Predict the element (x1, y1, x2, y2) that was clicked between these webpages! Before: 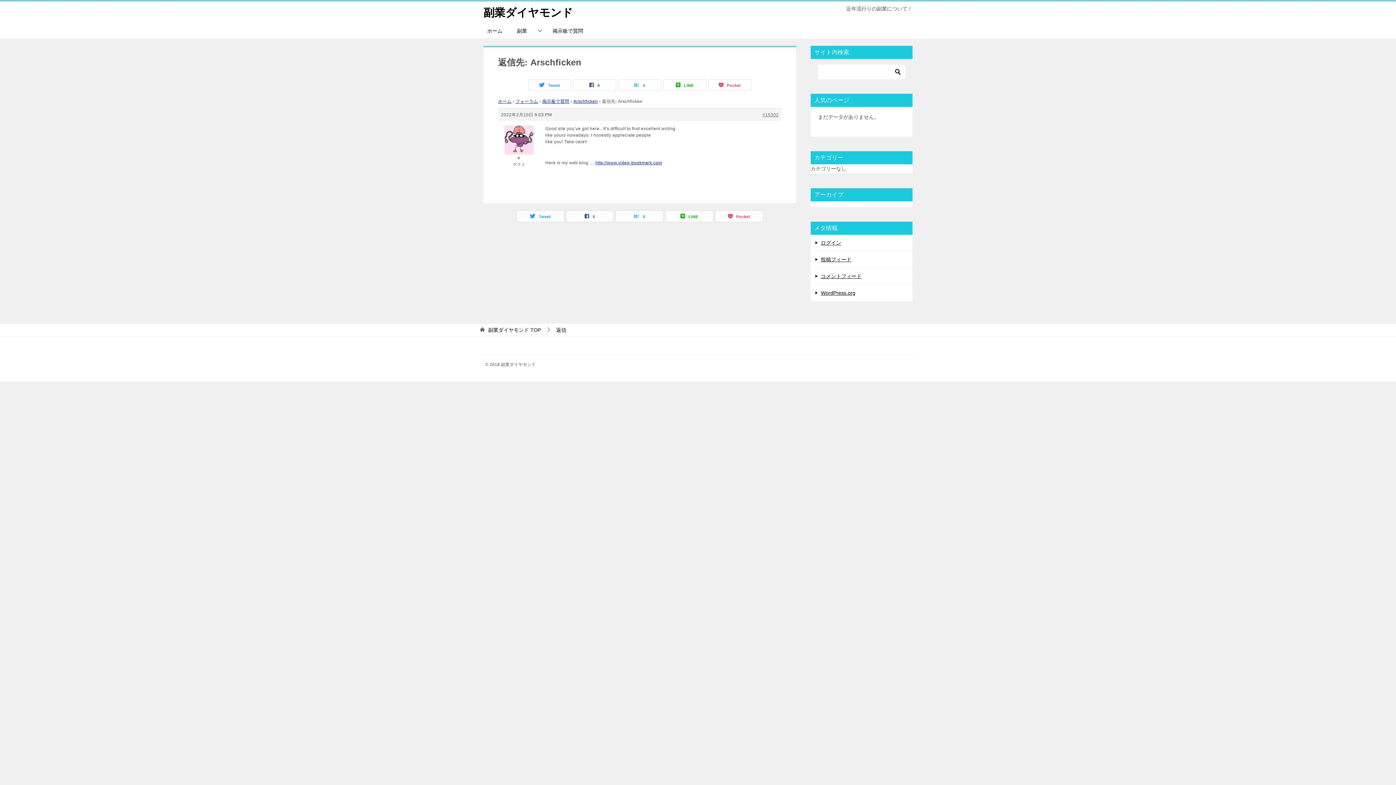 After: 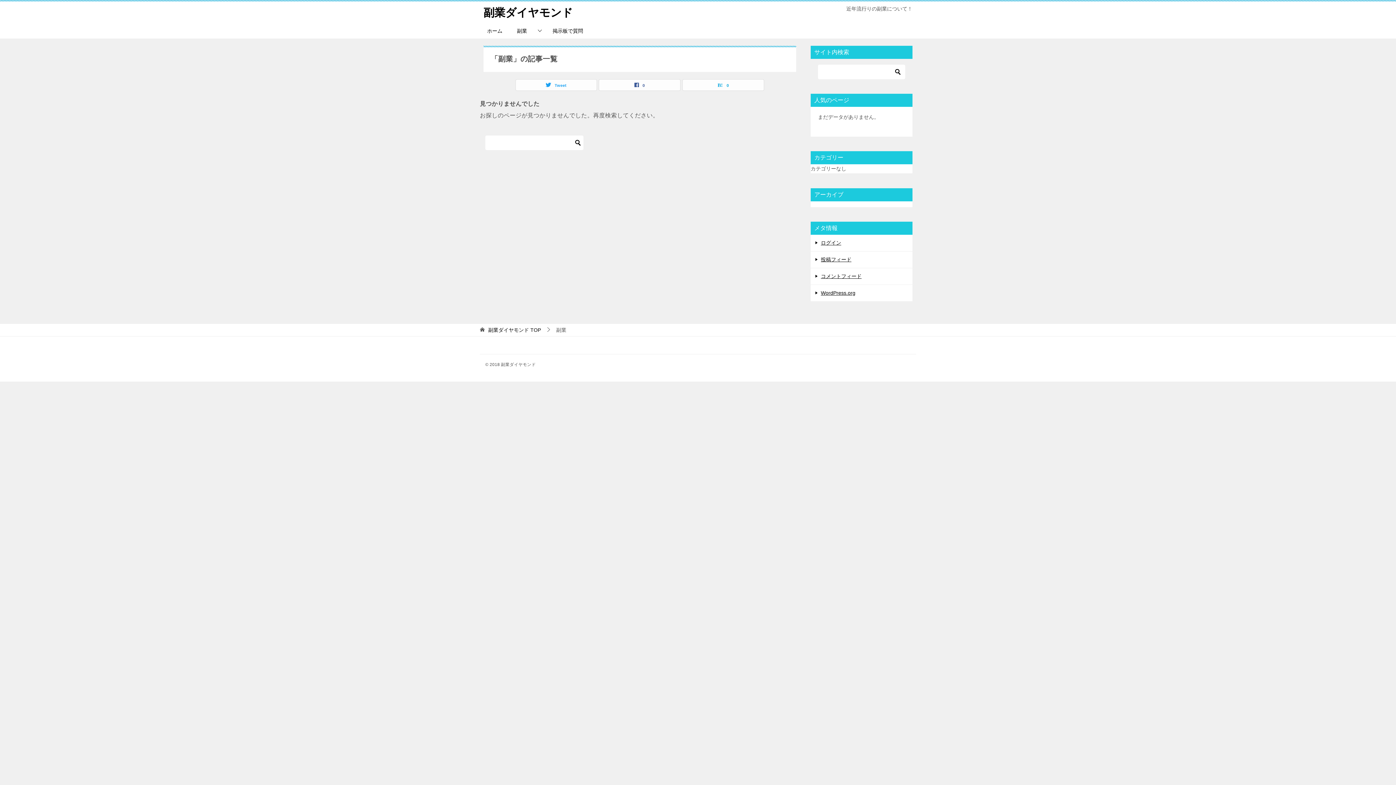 Action: label: 副業 bbox: (509, 23, 545, 38)